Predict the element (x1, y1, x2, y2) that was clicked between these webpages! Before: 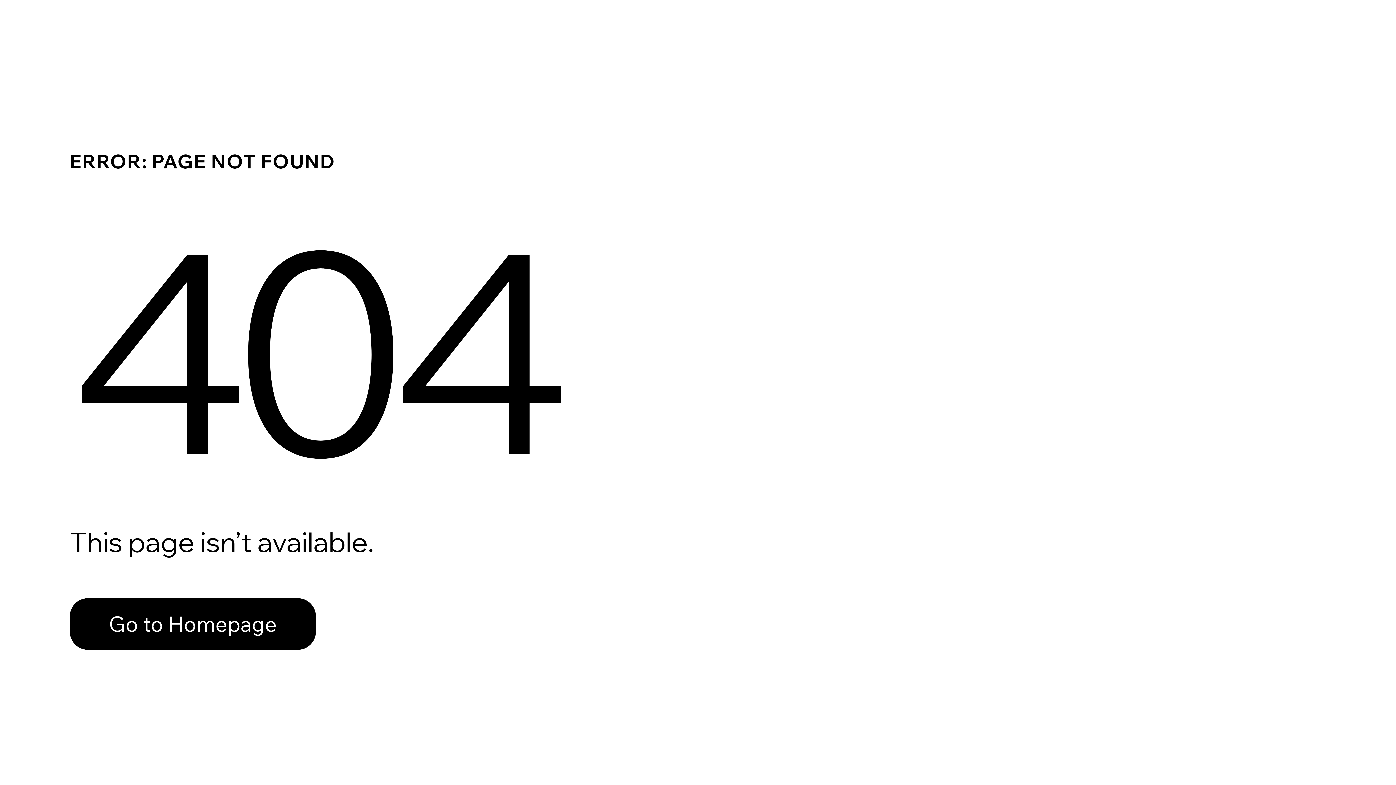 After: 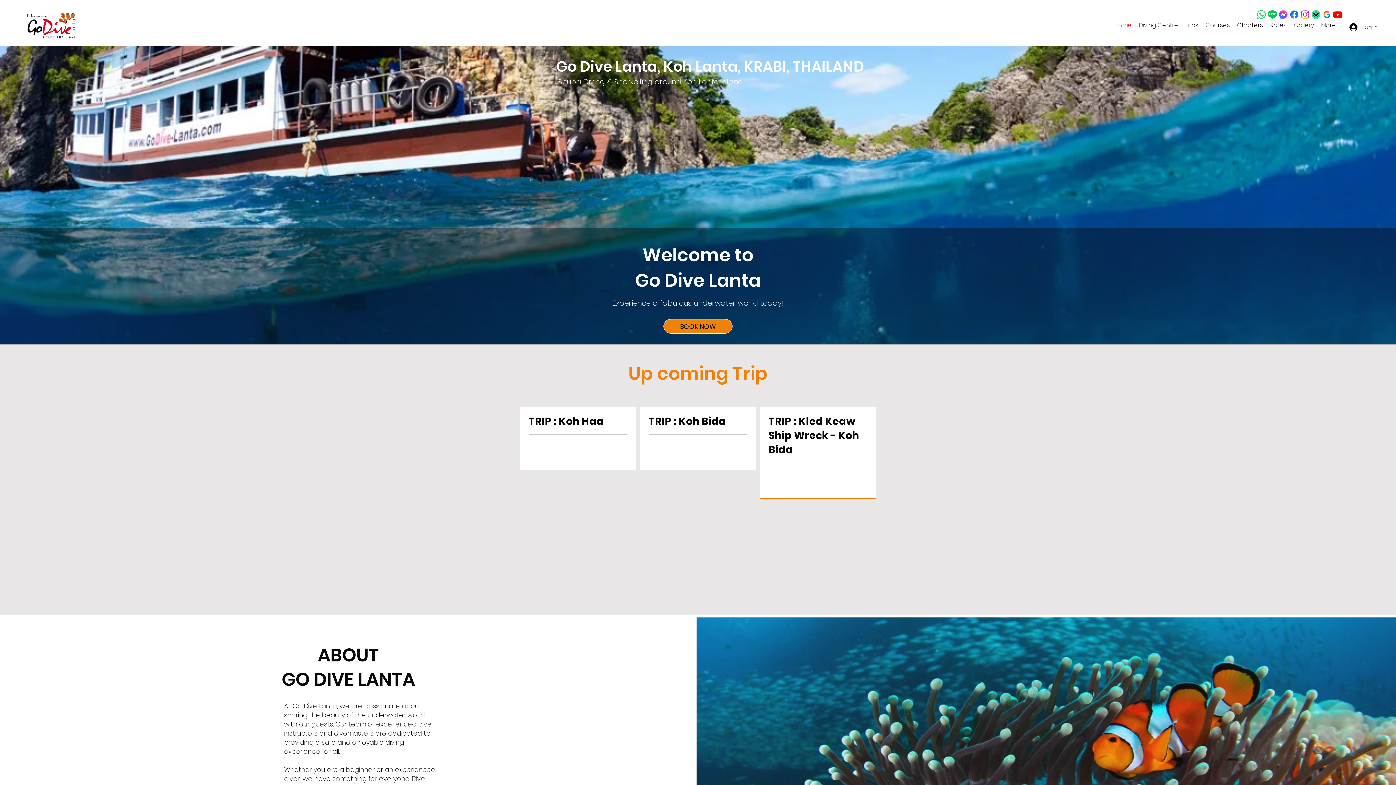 Action: bbox: (69, 598, 316, 650) label: Go to Homepage